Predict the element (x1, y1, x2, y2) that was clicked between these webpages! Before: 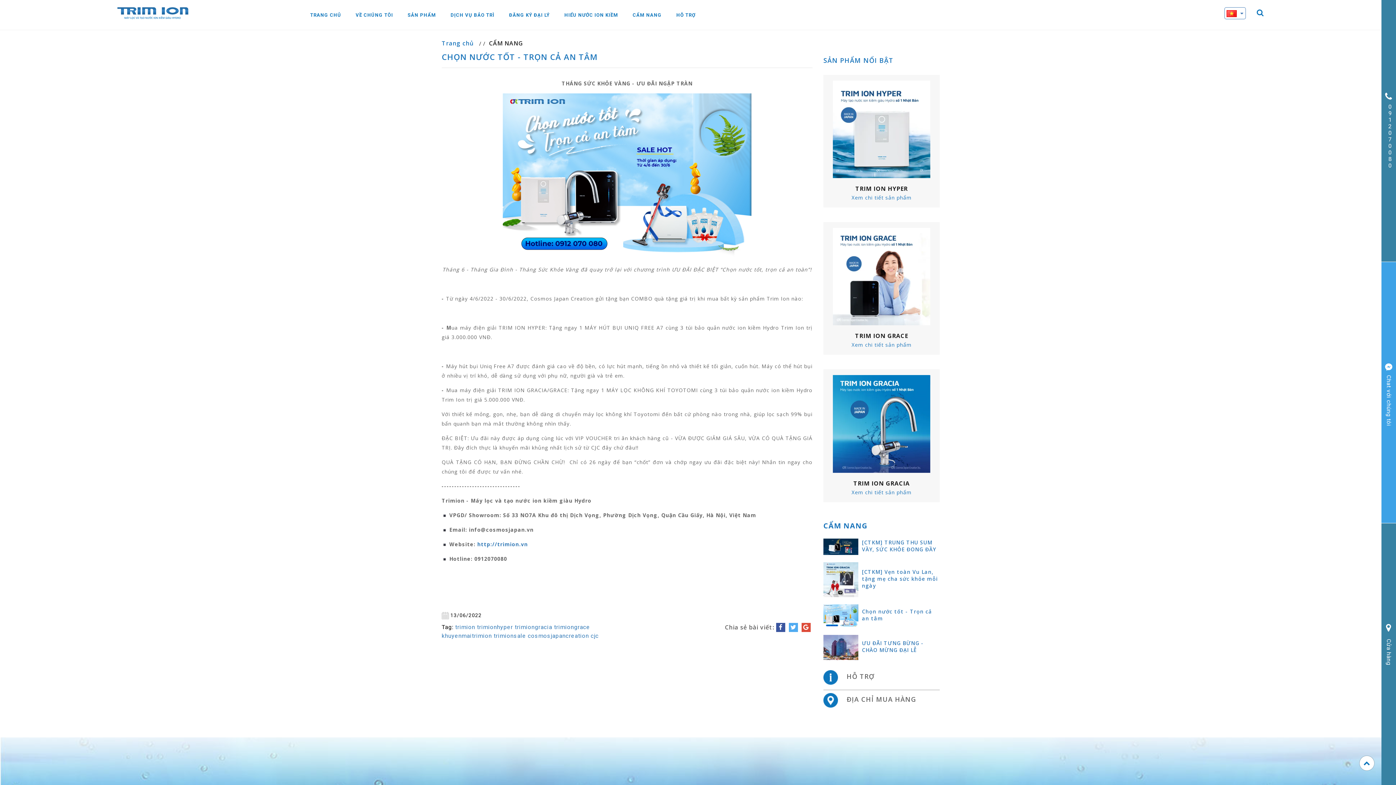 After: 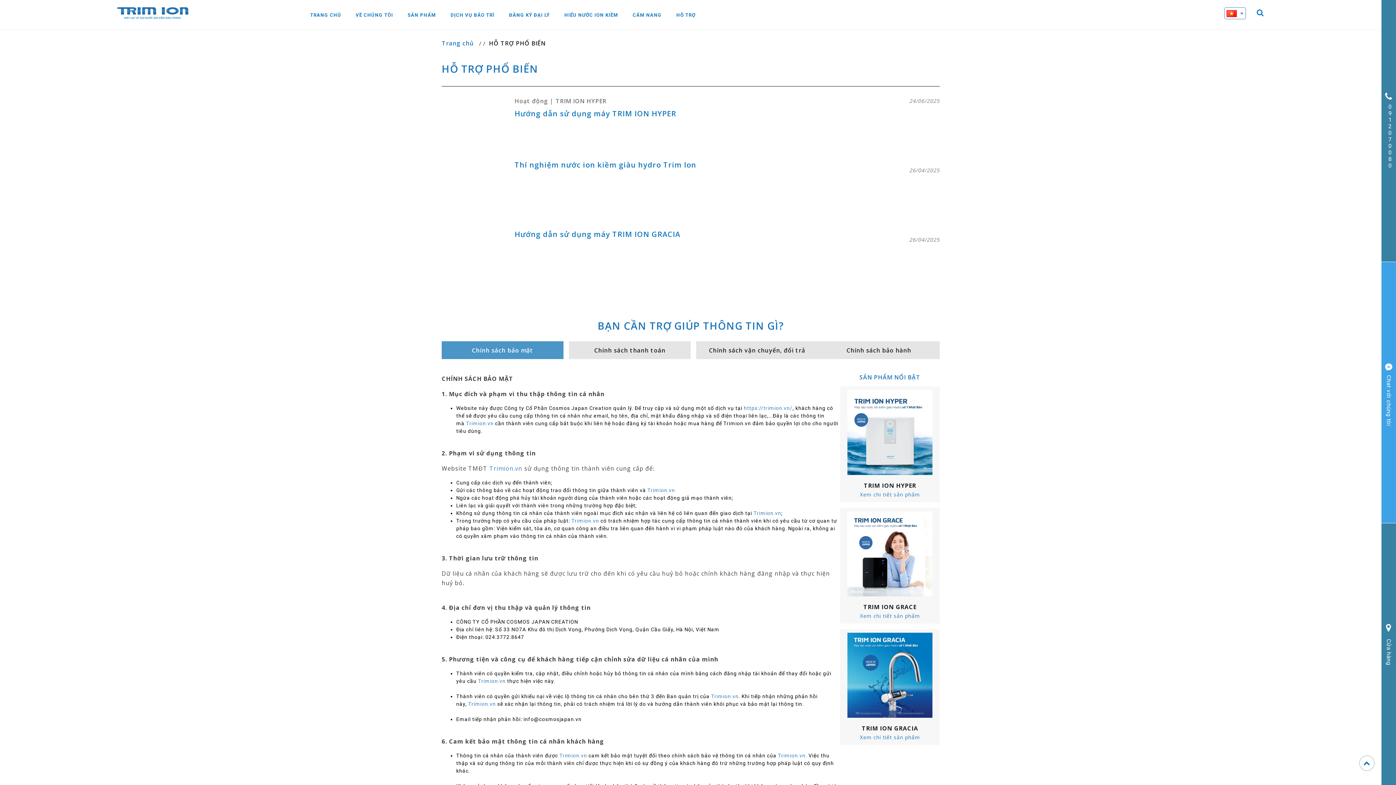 Action: label: HỖ TRỢ bbox: (669, 7, 703, 22)